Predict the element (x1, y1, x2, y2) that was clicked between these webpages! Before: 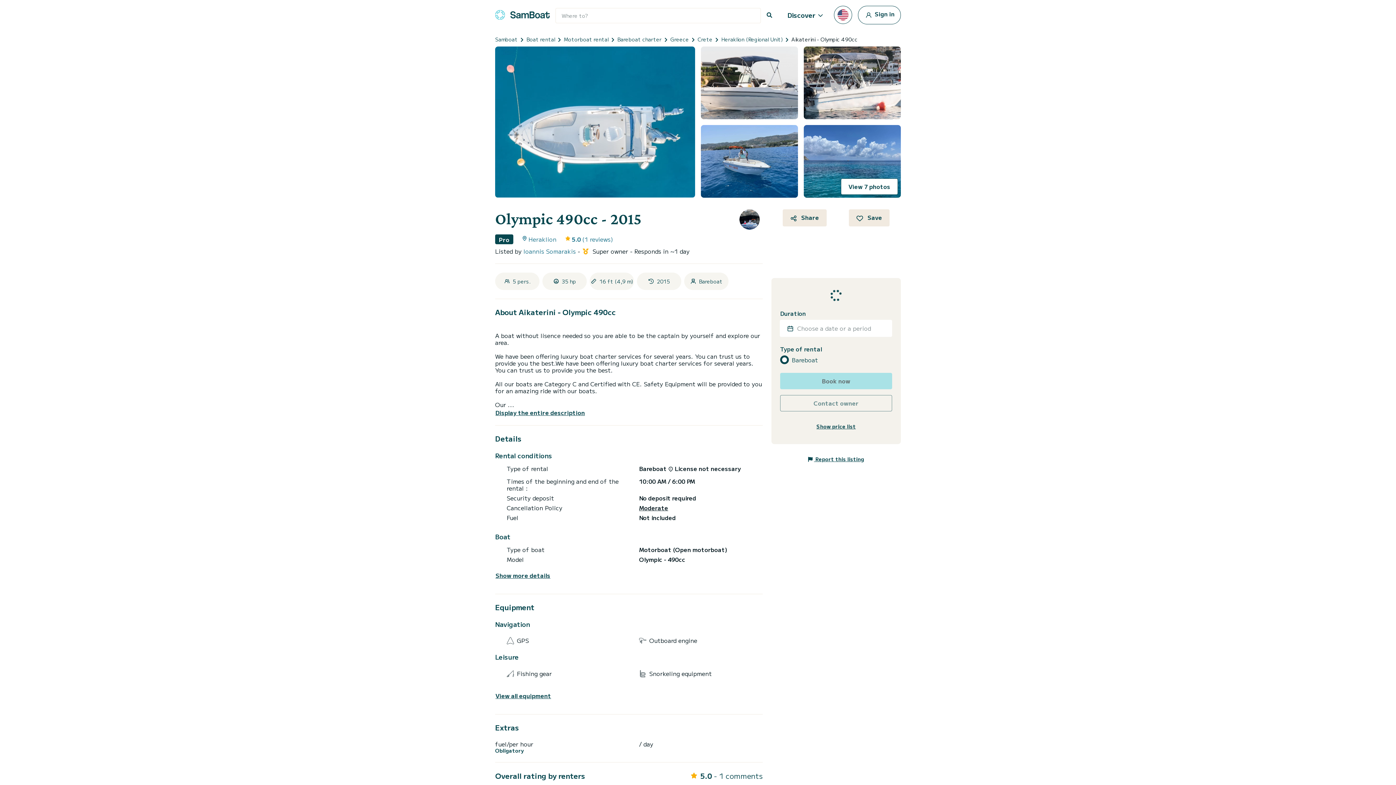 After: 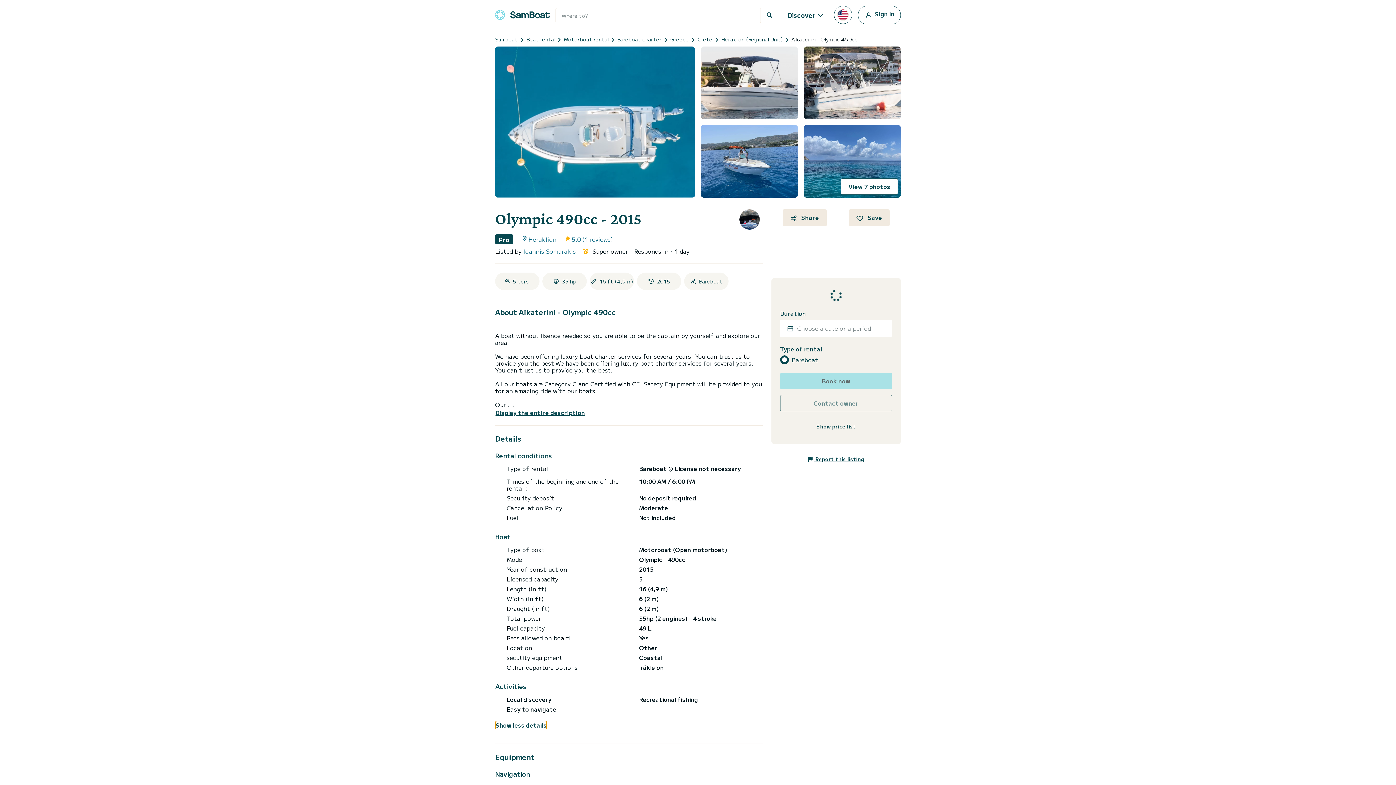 Action: label: Show more details bbox: (495, 571, 550, 579)